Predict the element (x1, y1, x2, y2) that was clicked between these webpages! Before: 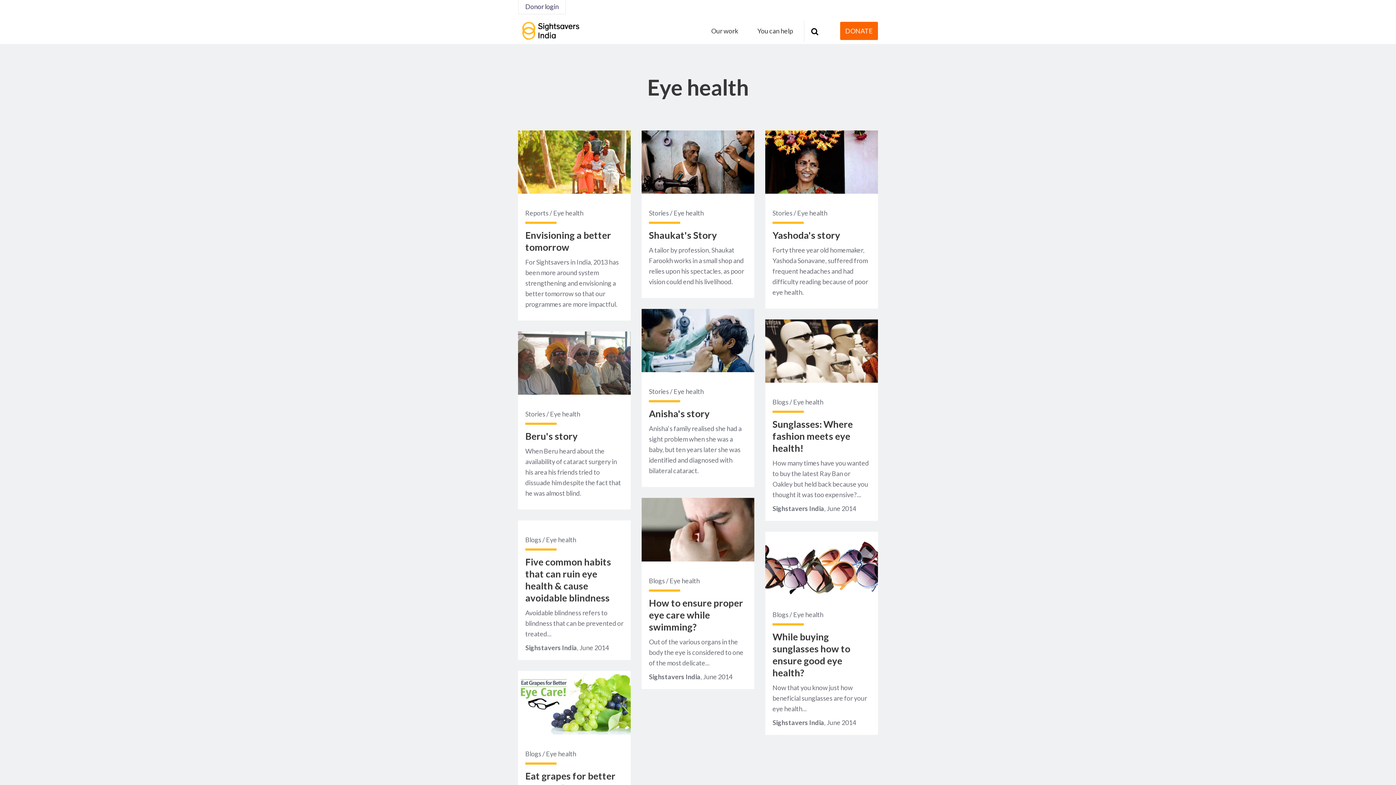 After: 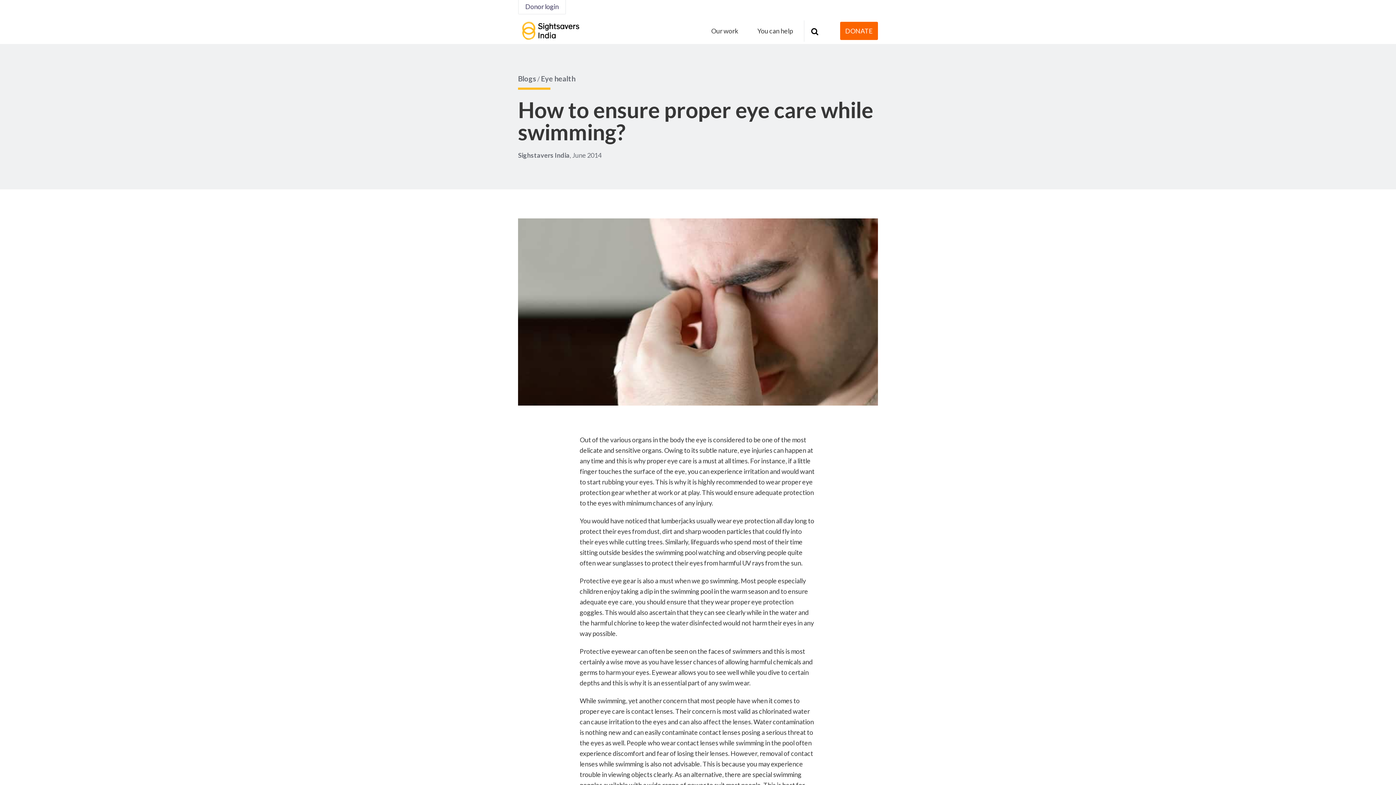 Action: bbox: (641, 498, 754, 561)